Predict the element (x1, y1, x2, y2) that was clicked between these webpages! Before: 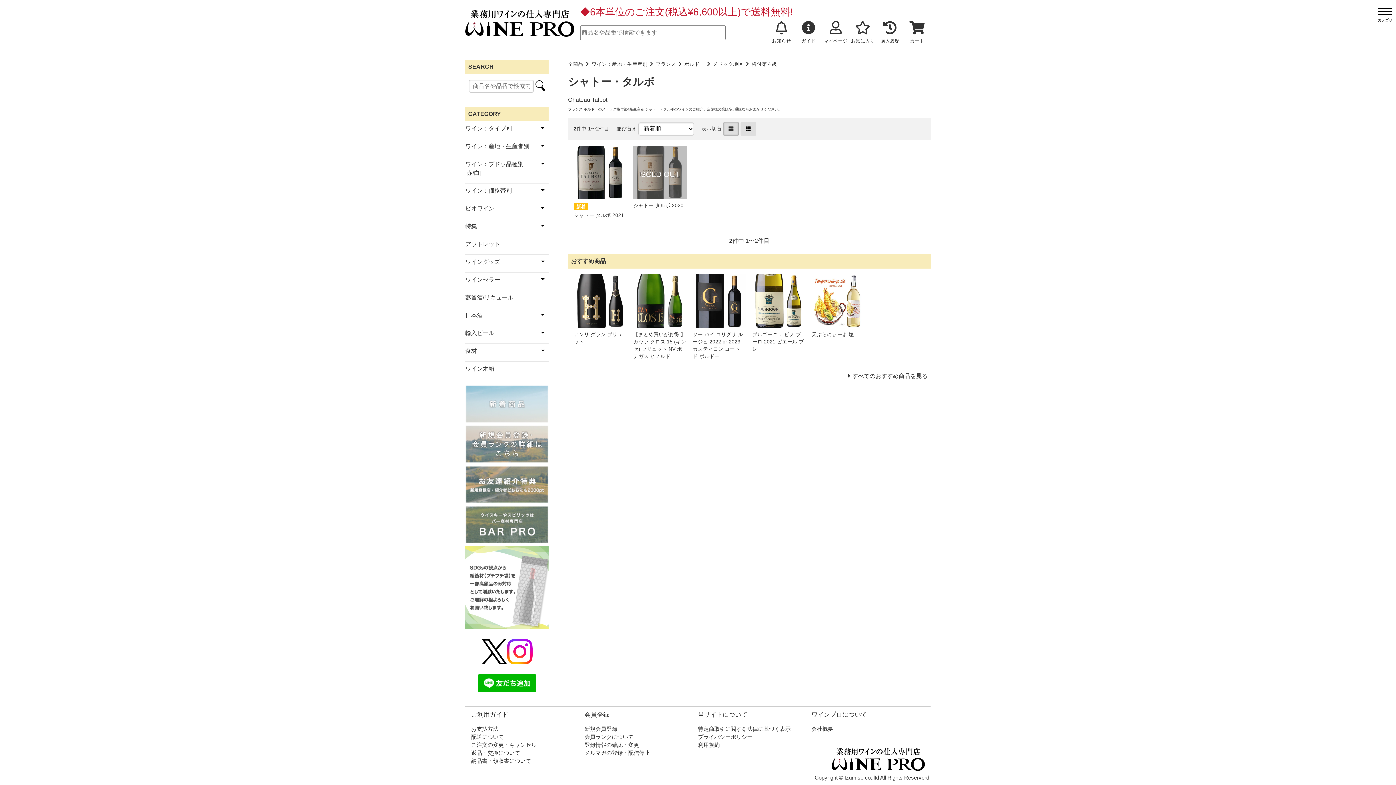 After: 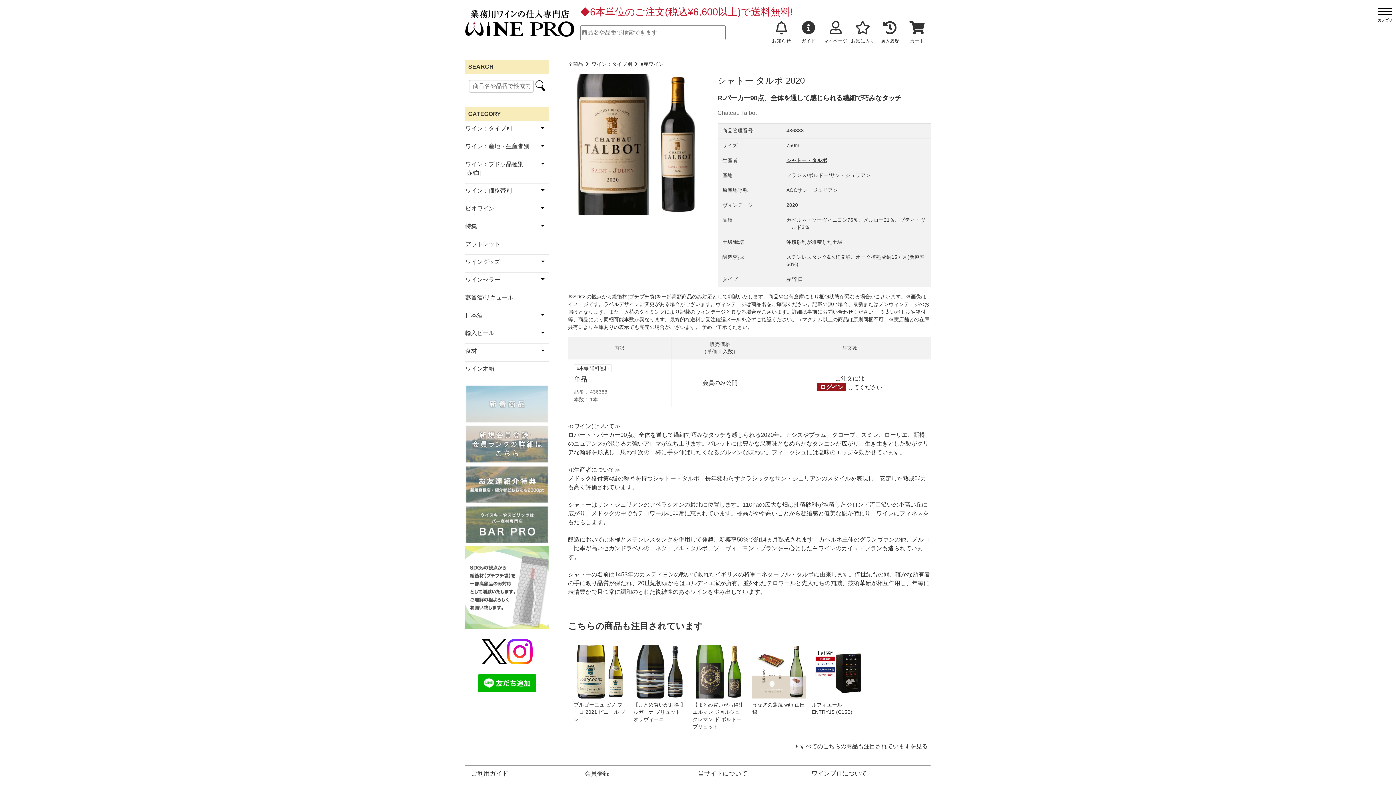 Action: bbox: (633, 145, 687, 209) label: シャトー タルボ 2020